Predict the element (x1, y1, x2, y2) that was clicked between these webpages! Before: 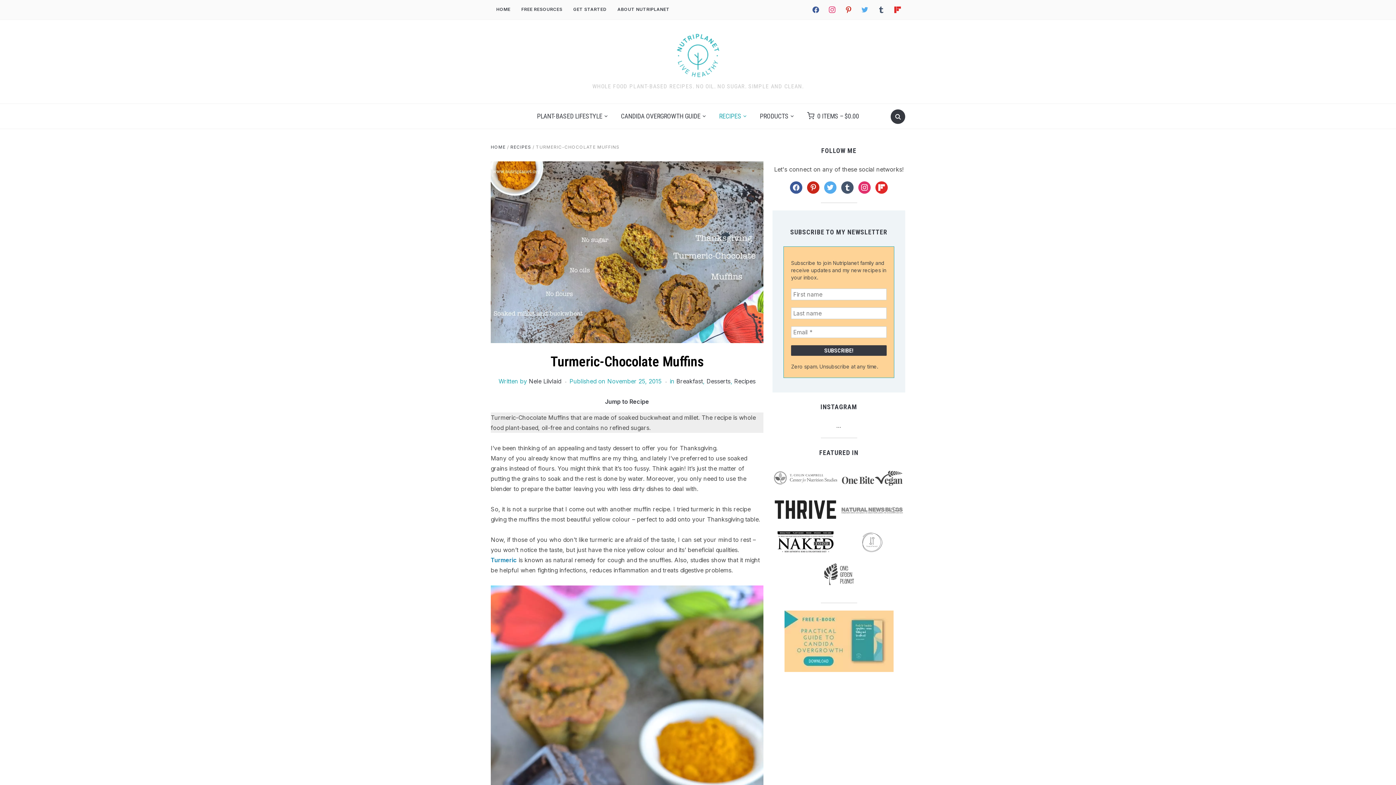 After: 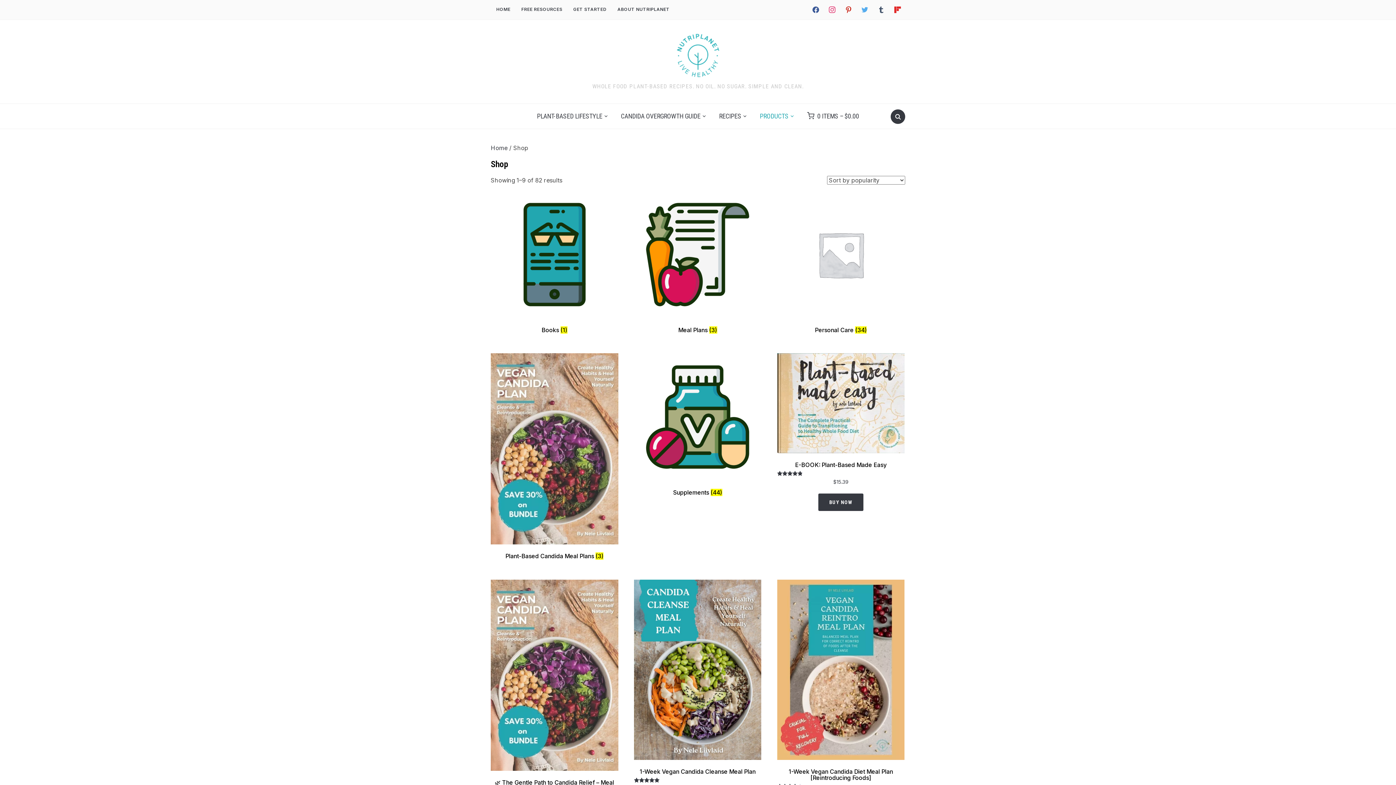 Action: label: PRODUCTS bbox: (754, 107, 800, 125)